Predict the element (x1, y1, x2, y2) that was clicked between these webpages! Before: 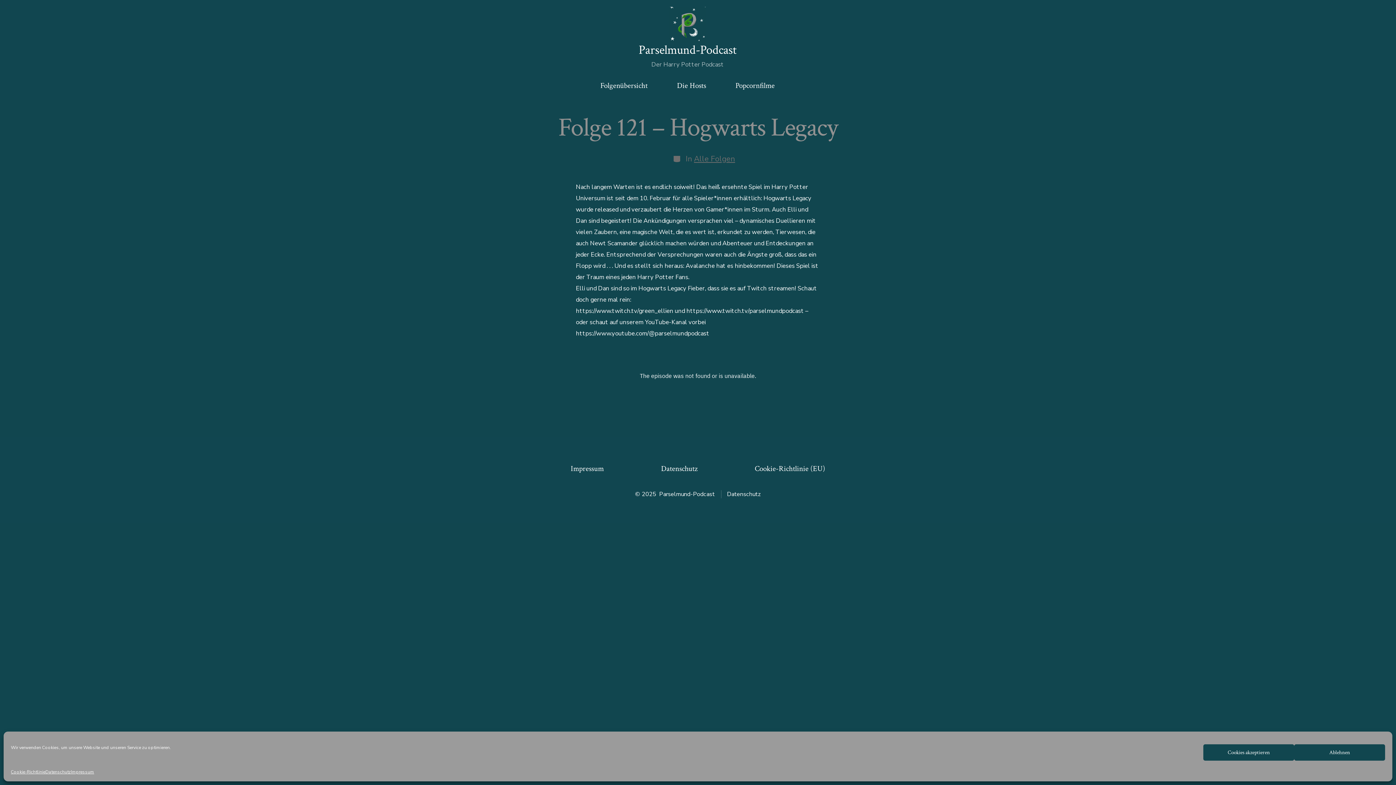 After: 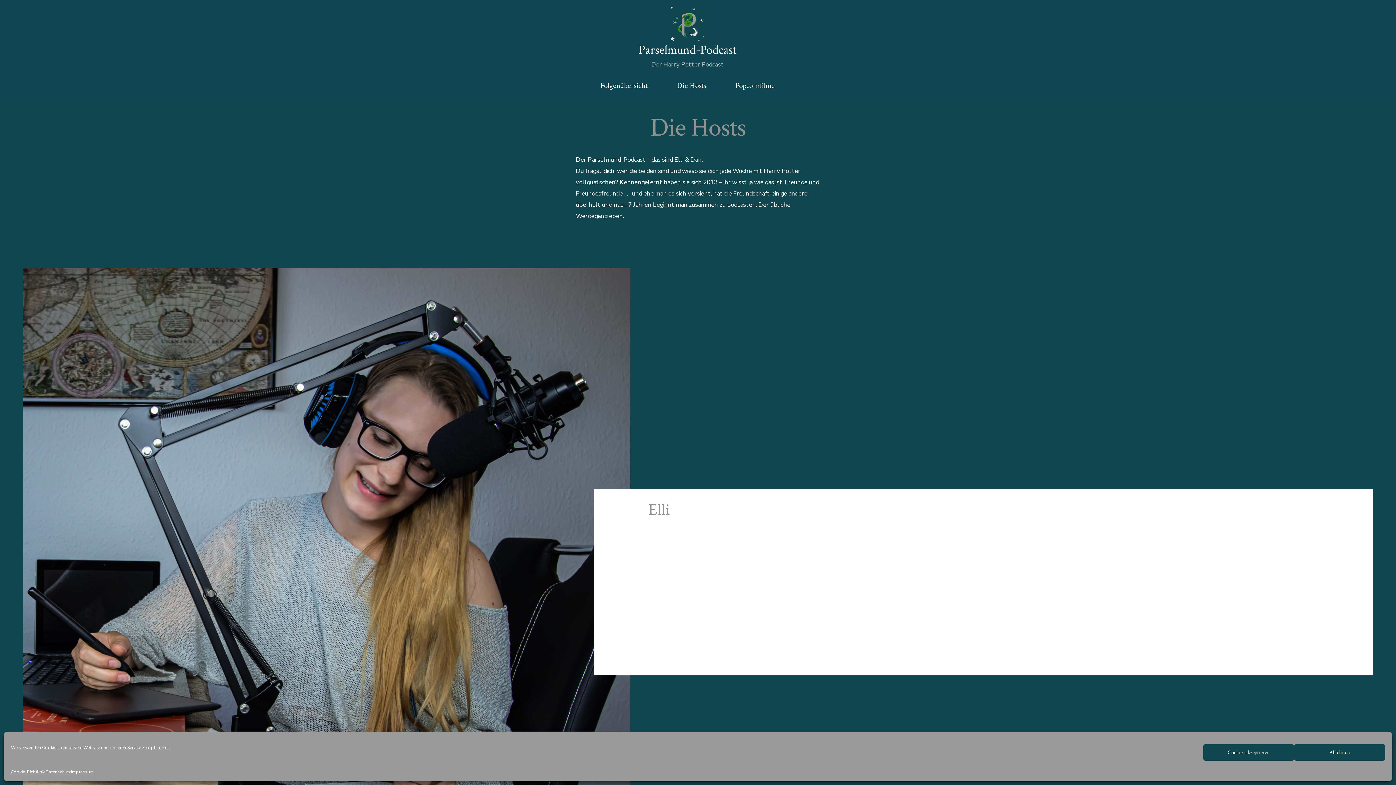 Action: label: Die Hosts bbox: (677, 78, 706, 92)